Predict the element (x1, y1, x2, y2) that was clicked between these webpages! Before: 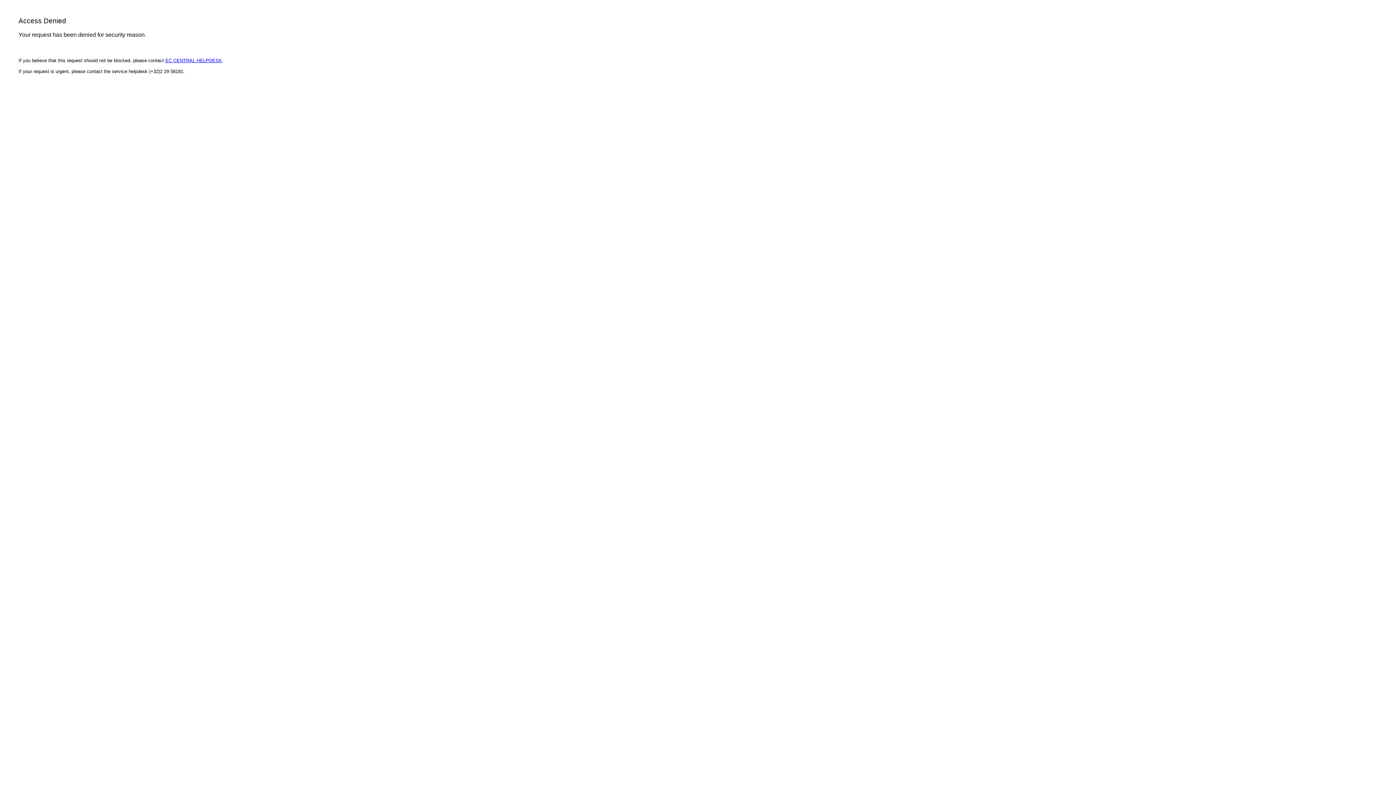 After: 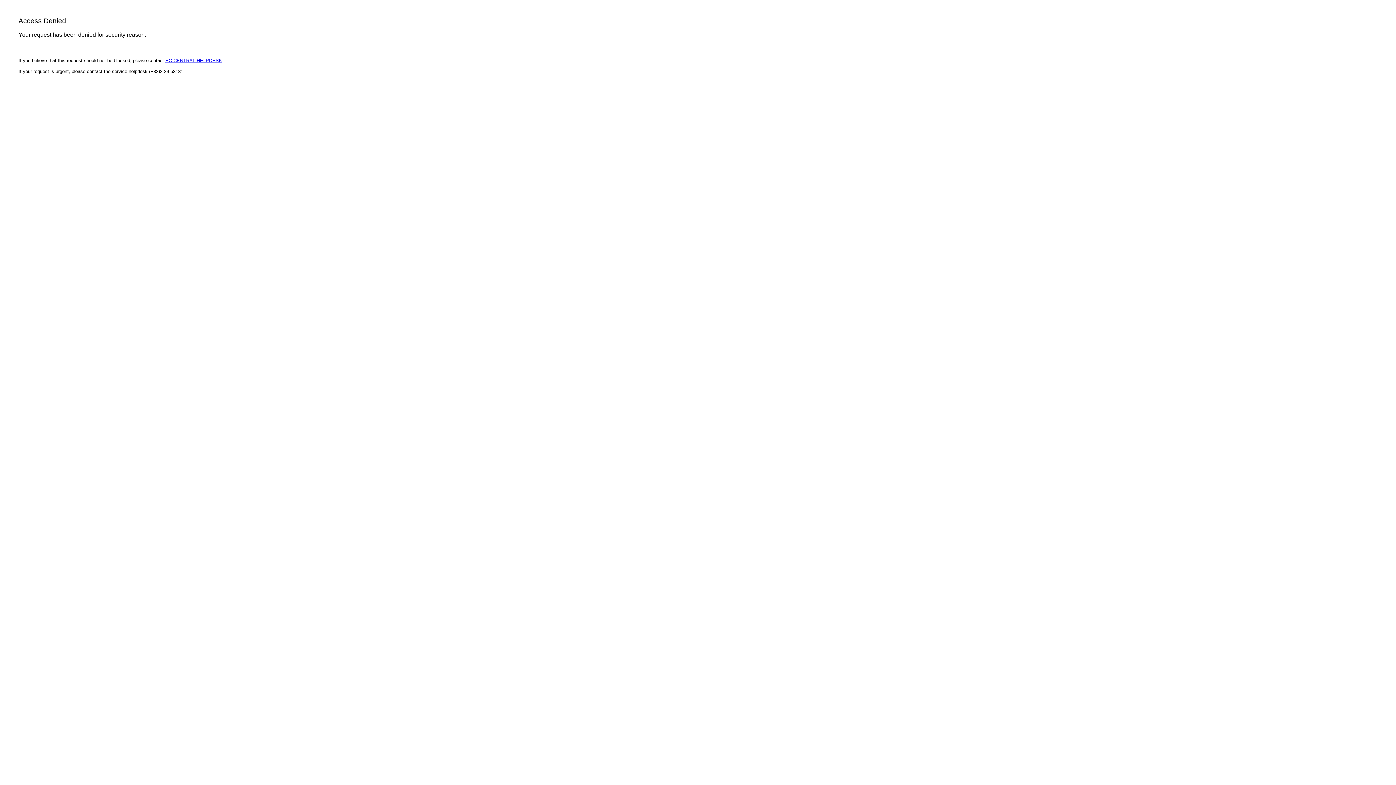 Action: bbox: (165, 57, 222, 63) label: EC CENTRAL HELPDESK